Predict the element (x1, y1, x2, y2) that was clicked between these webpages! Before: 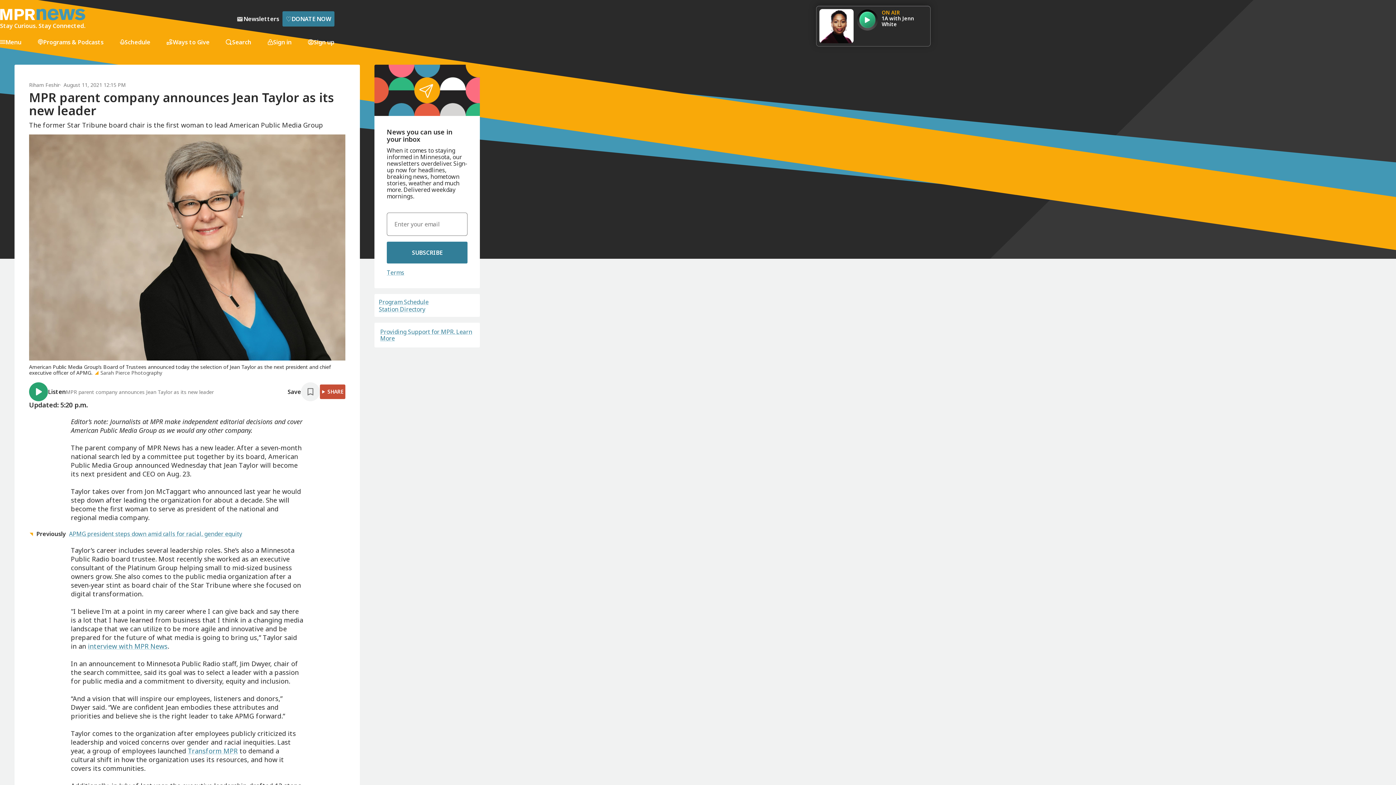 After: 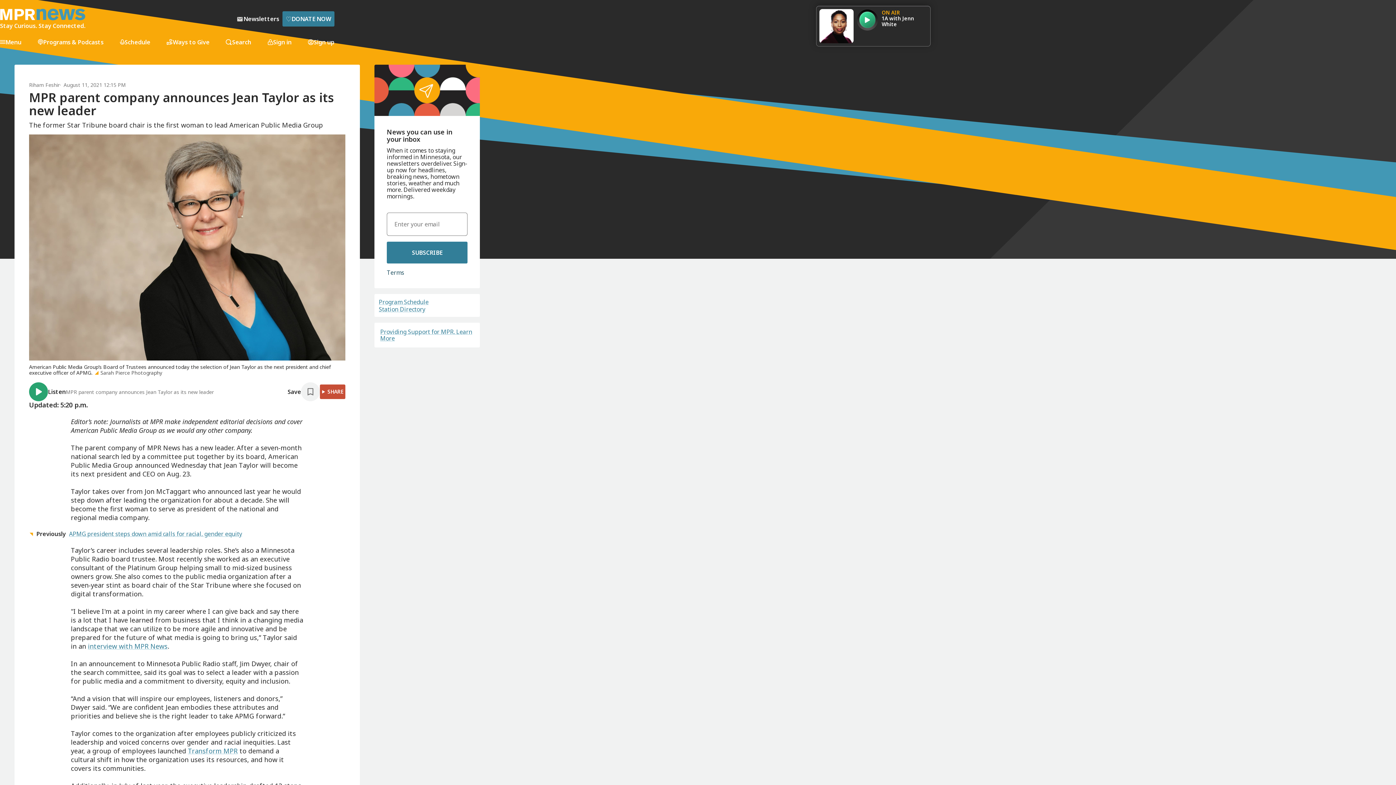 Action: label: Terms bbox: (386, 268, 404, 276)